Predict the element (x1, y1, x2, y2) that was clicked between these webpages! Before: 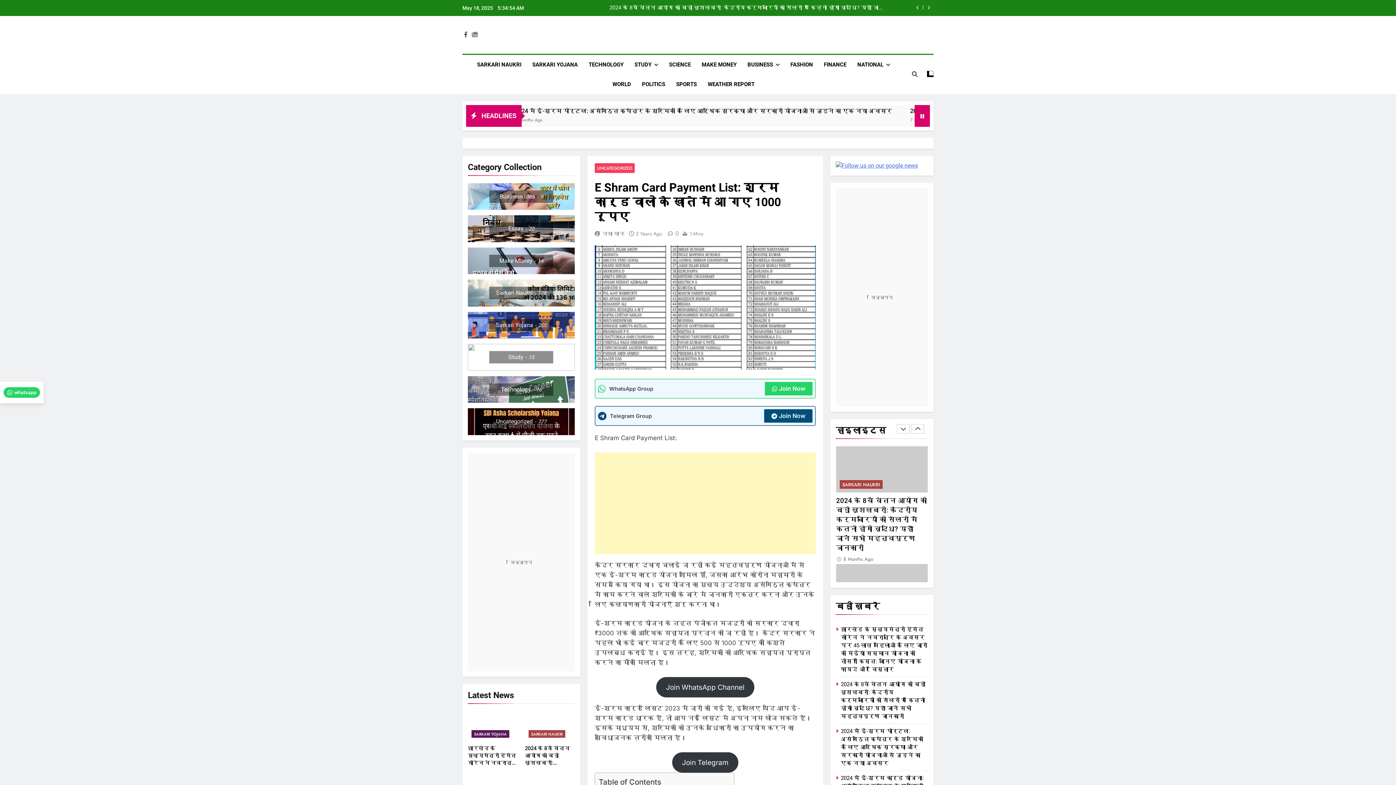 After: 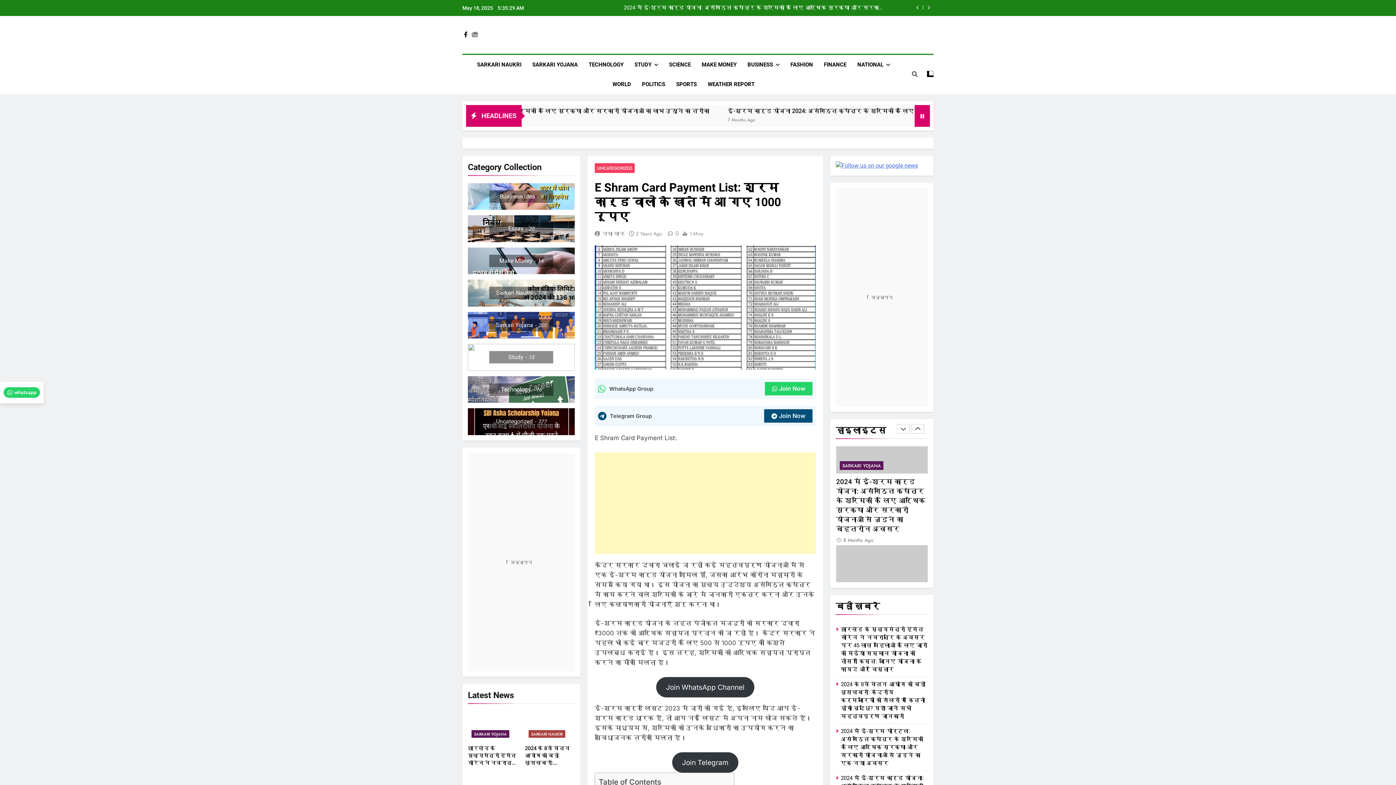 Action: bbox: (462, 31, 469, 38)